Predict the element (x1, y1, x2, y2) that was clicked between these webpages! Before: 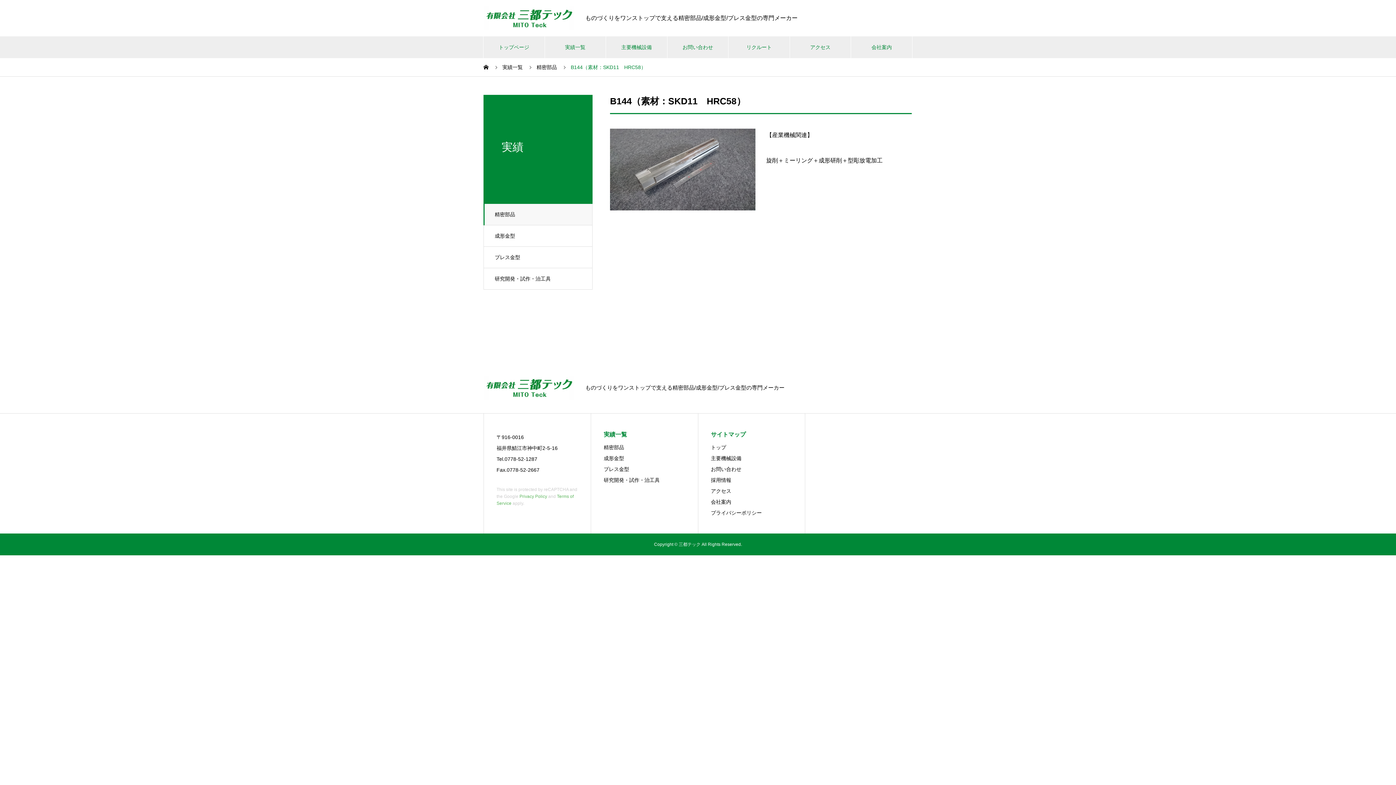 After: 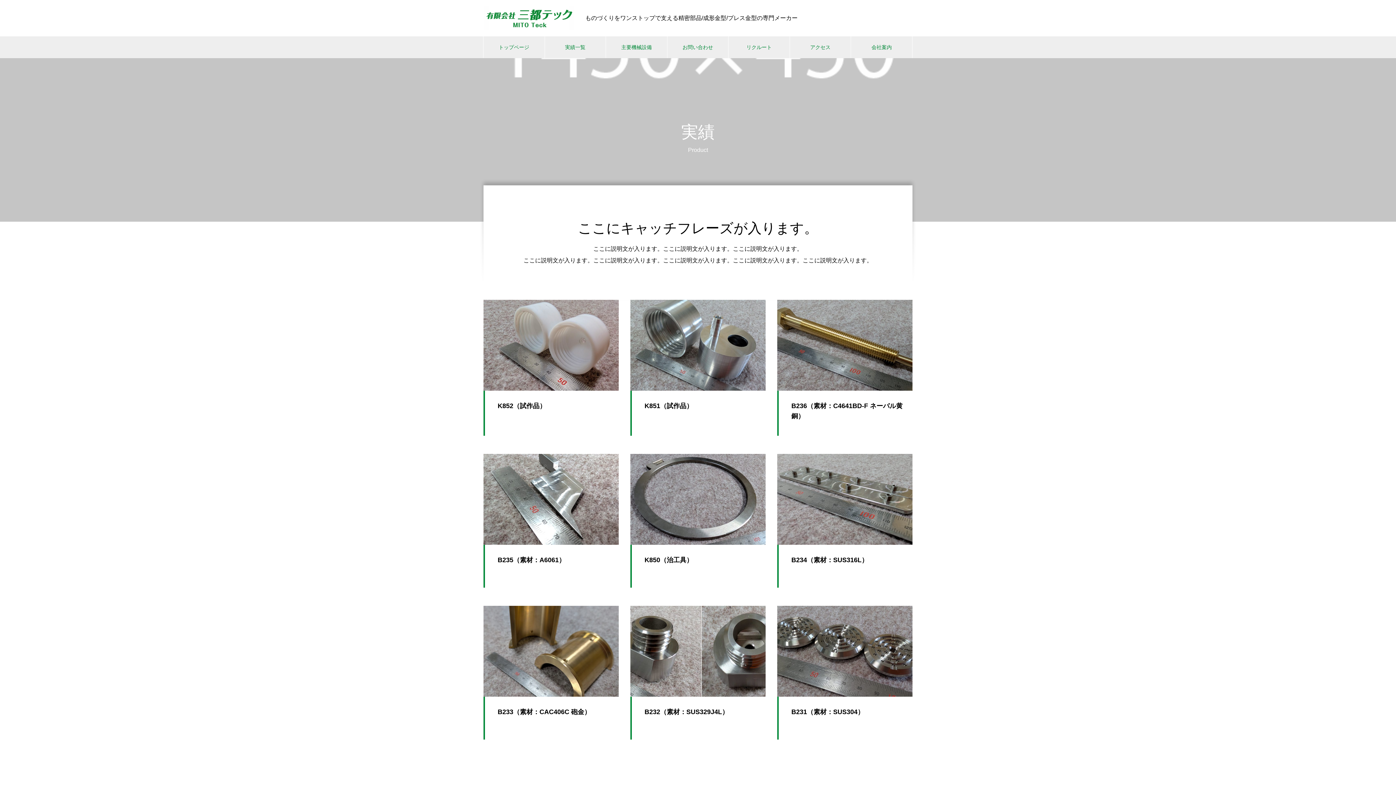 Action: label: 実績一覧 bbox: (502, 64, 522, 70)